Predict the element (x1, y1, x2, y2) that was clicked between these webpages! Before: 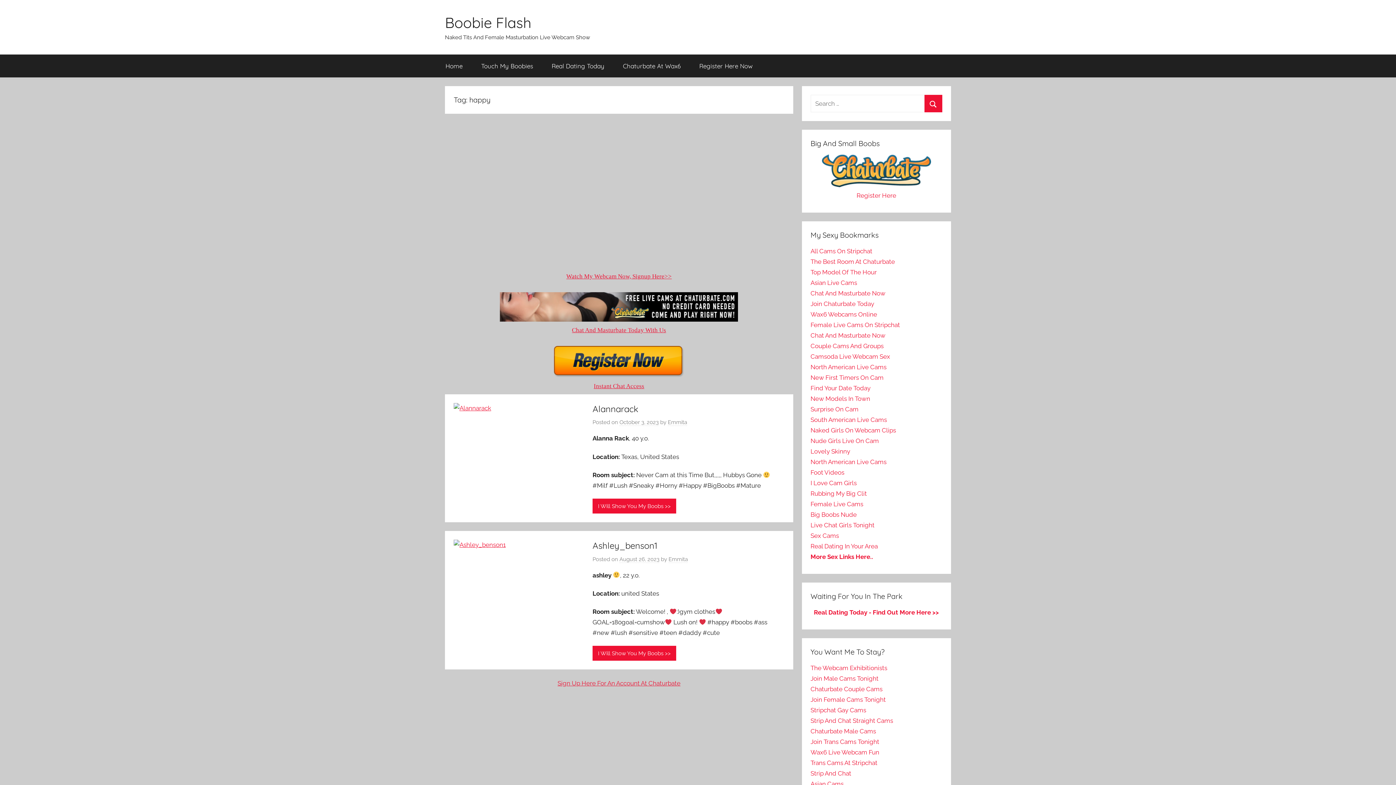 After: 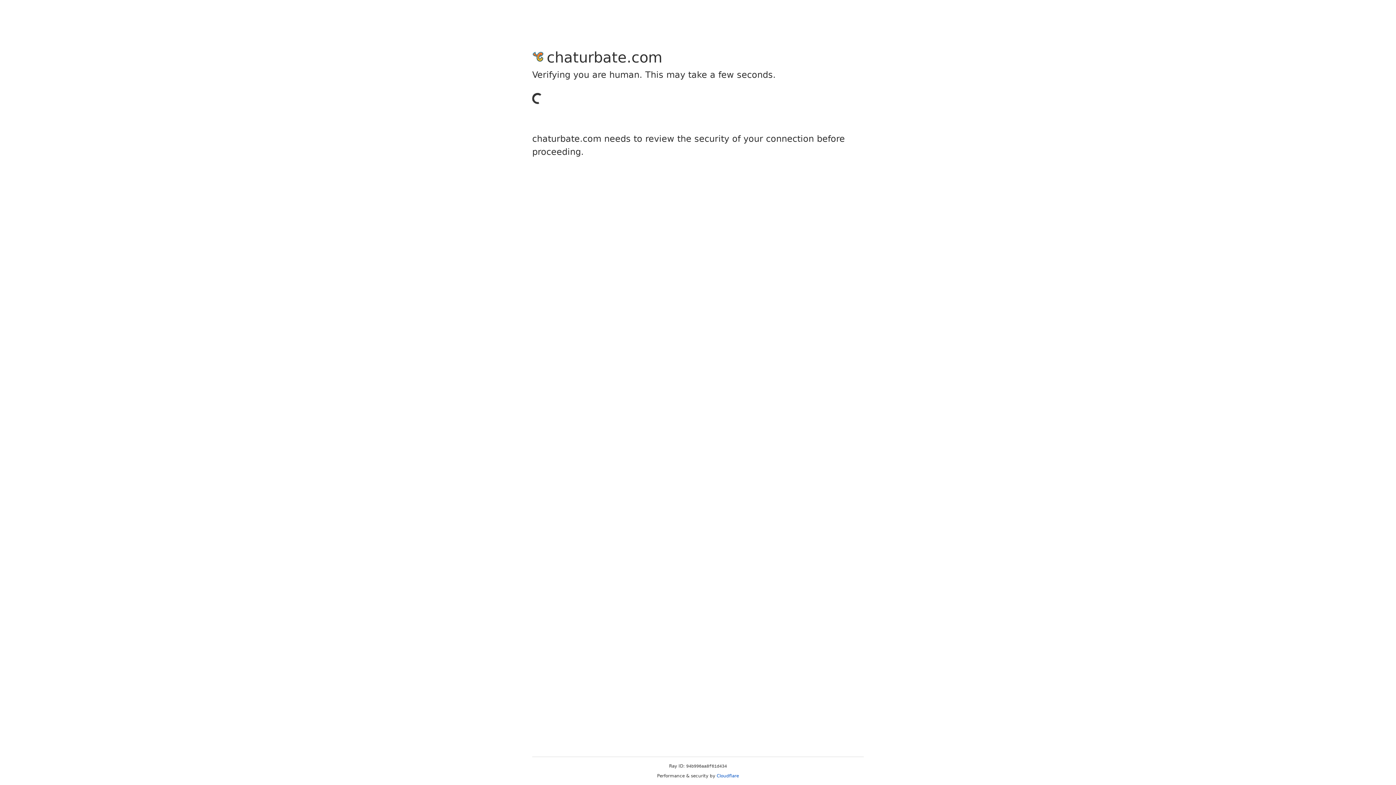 Action: bbox: (810, 258, 895, 265) label: The Best Room At Chaturbate